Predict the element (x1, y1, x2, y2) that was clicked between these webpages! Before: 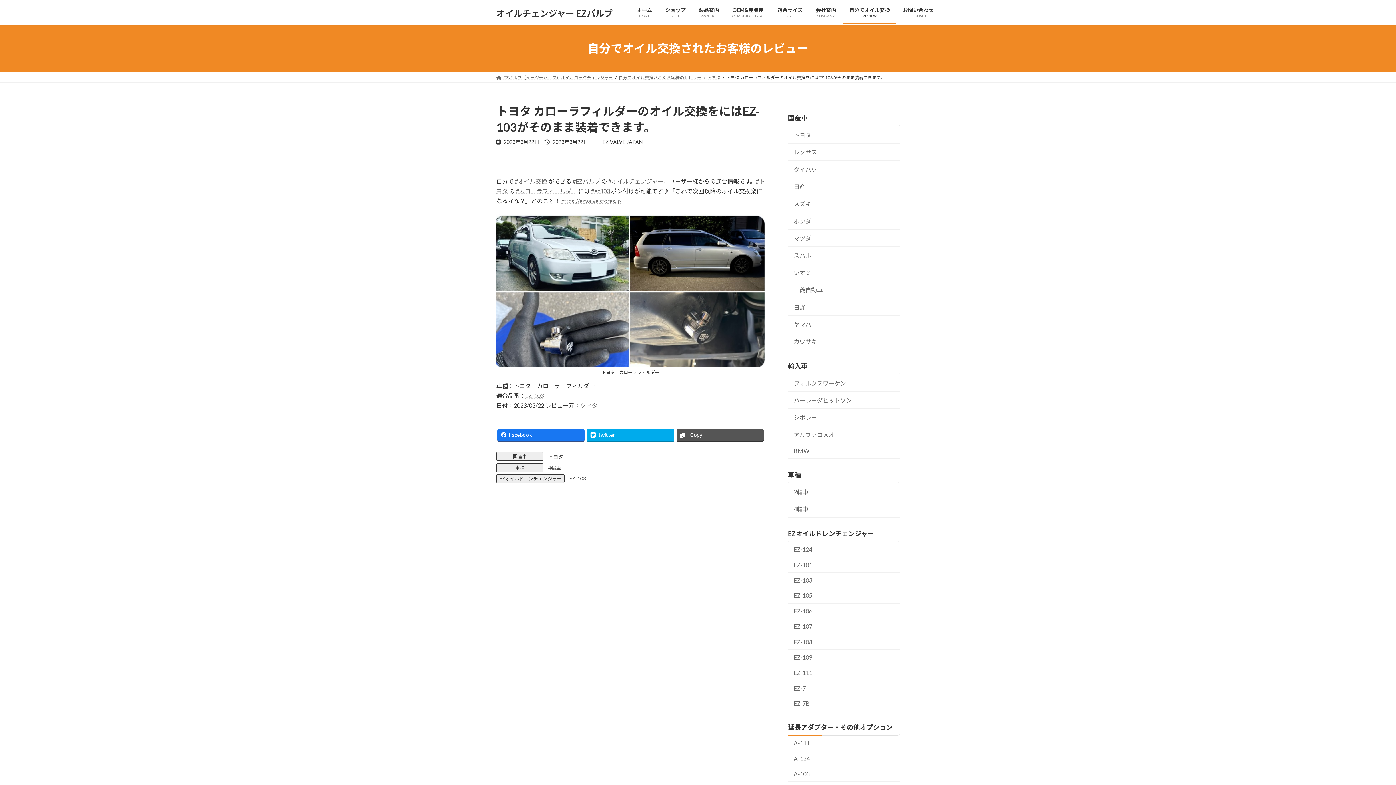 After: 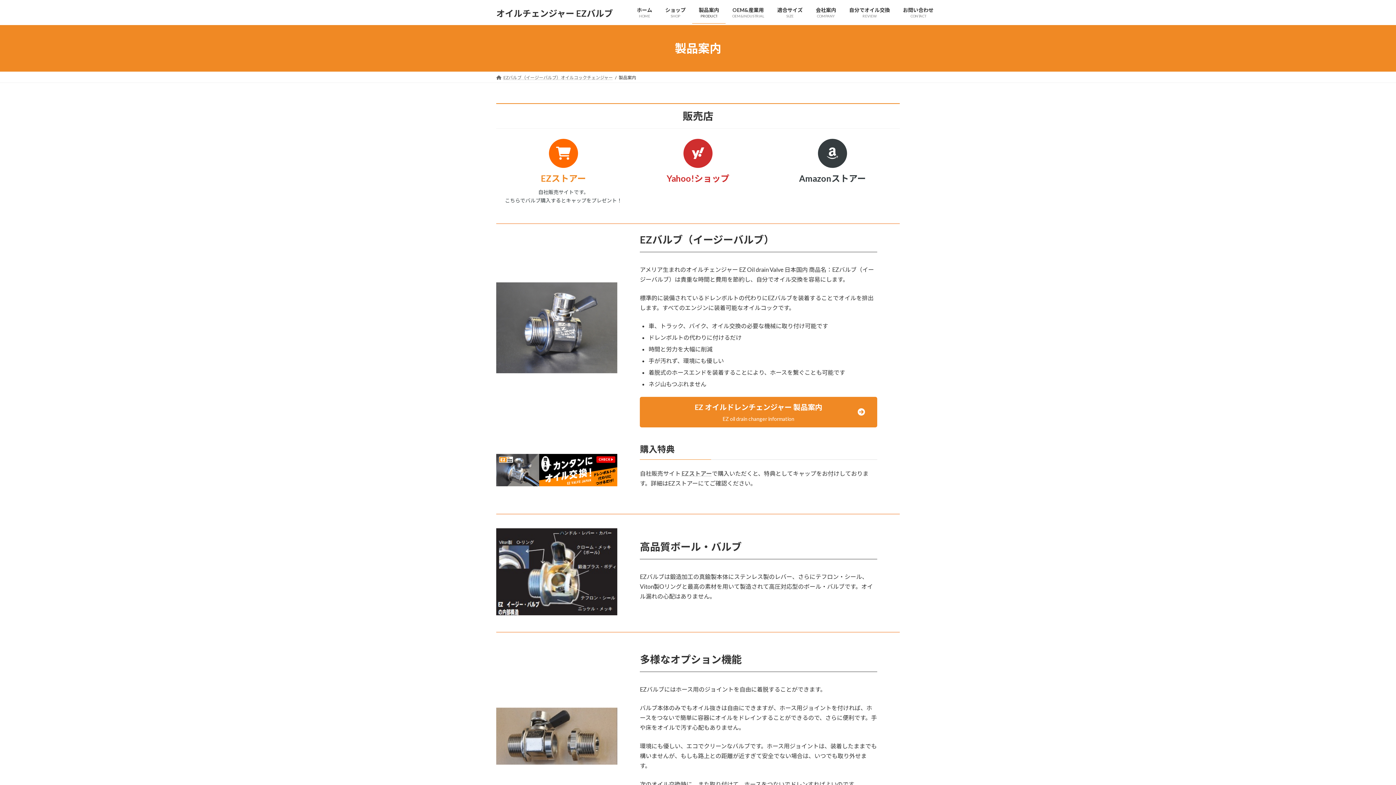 Action: bbox: (692, 1, 725, 23) label: 製品案内
PRODUCT